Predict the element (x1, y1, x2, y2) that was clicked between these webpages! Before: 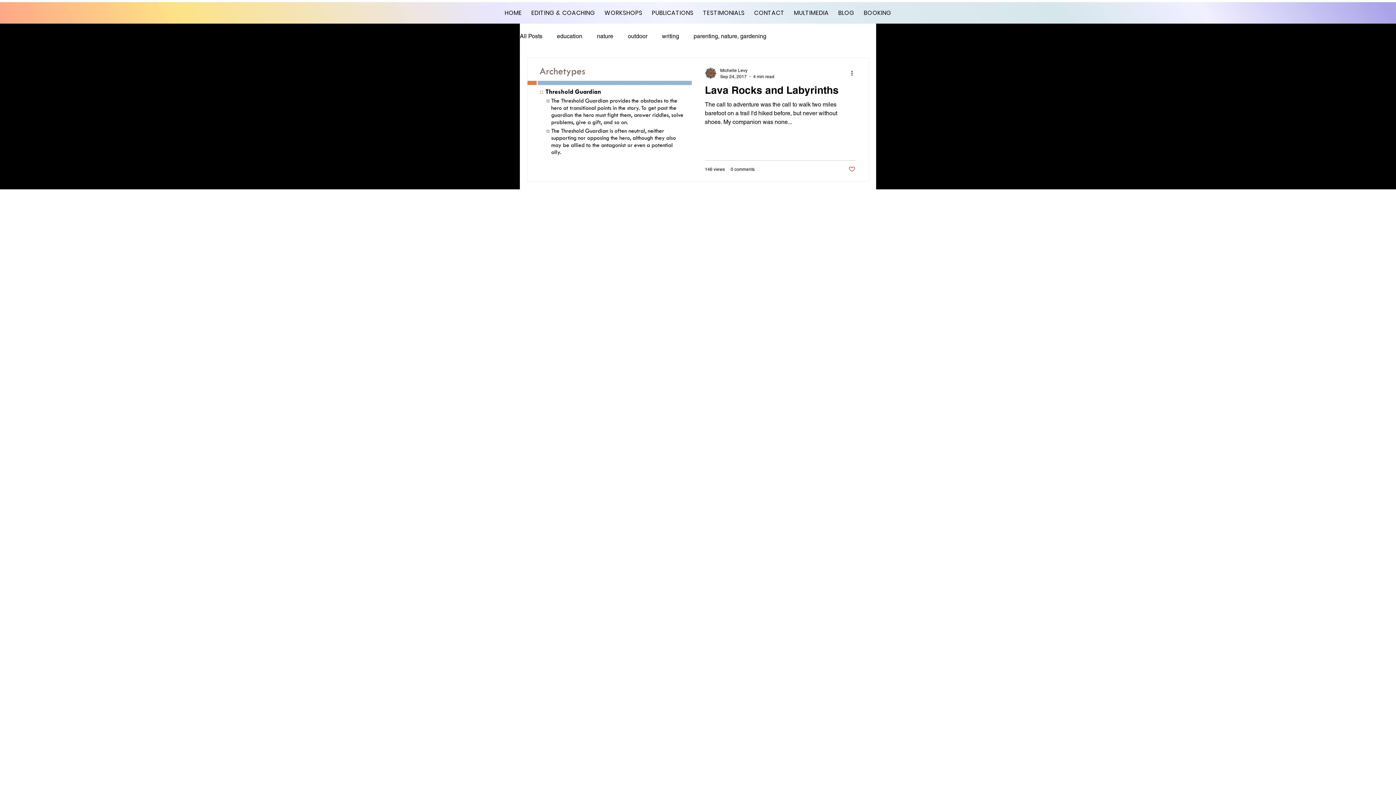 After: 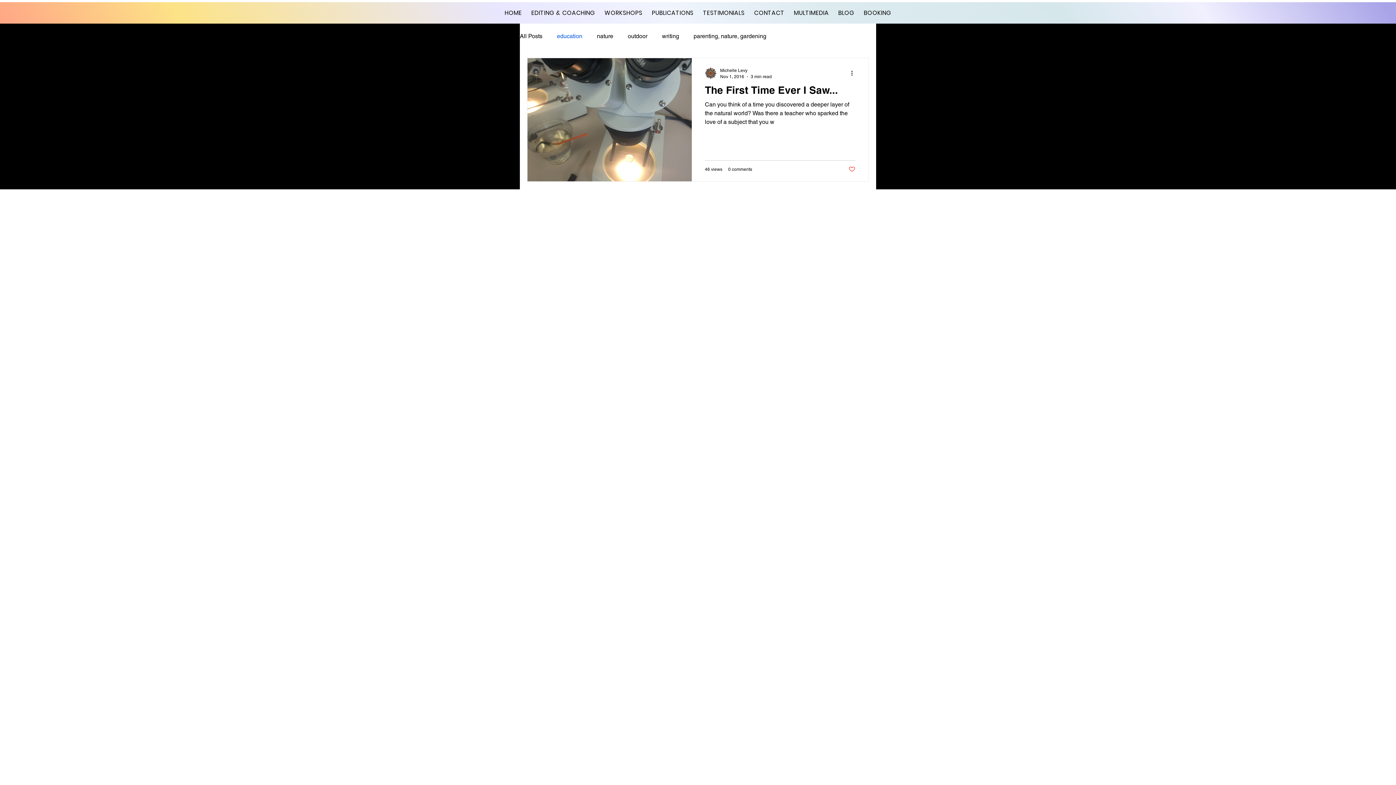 Action: bbox: (557, 32, 582, 39) label: education